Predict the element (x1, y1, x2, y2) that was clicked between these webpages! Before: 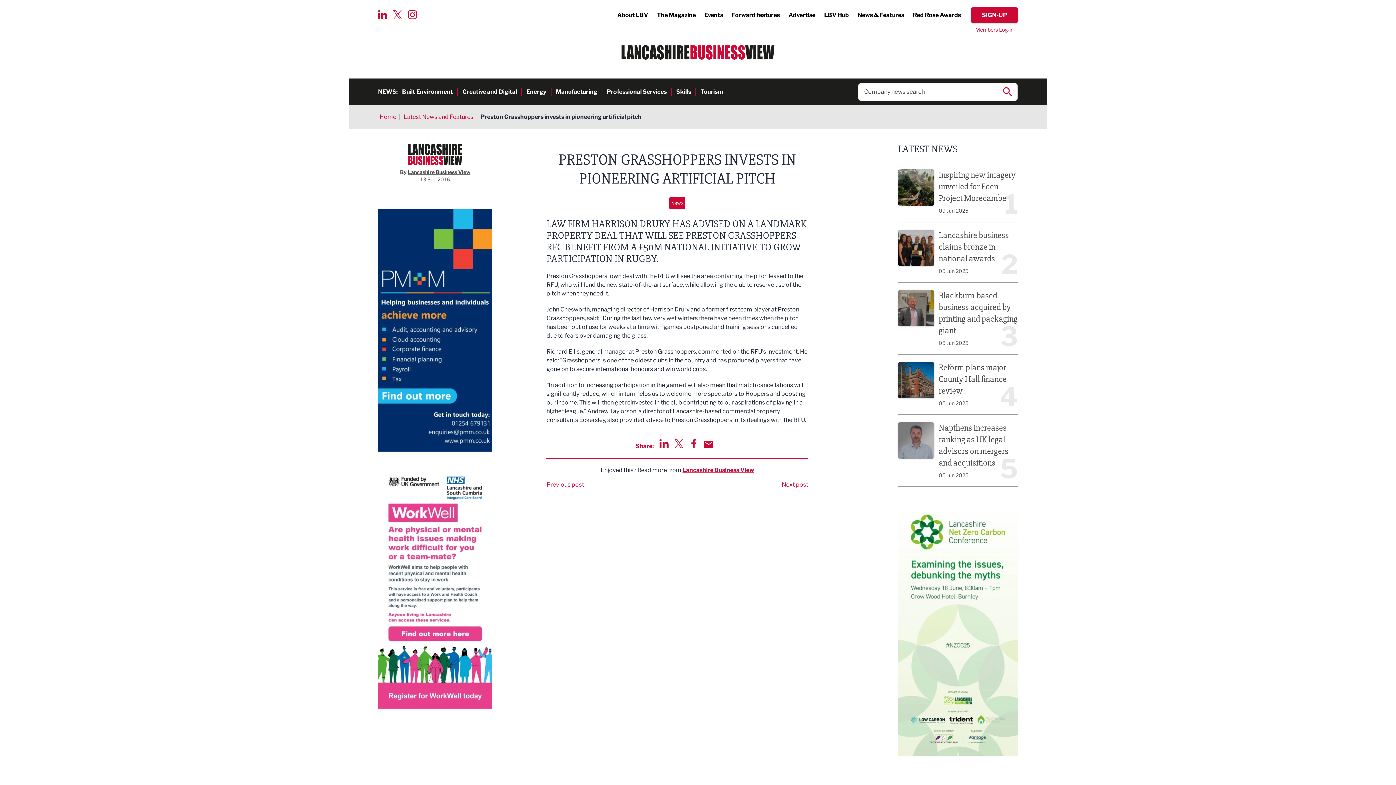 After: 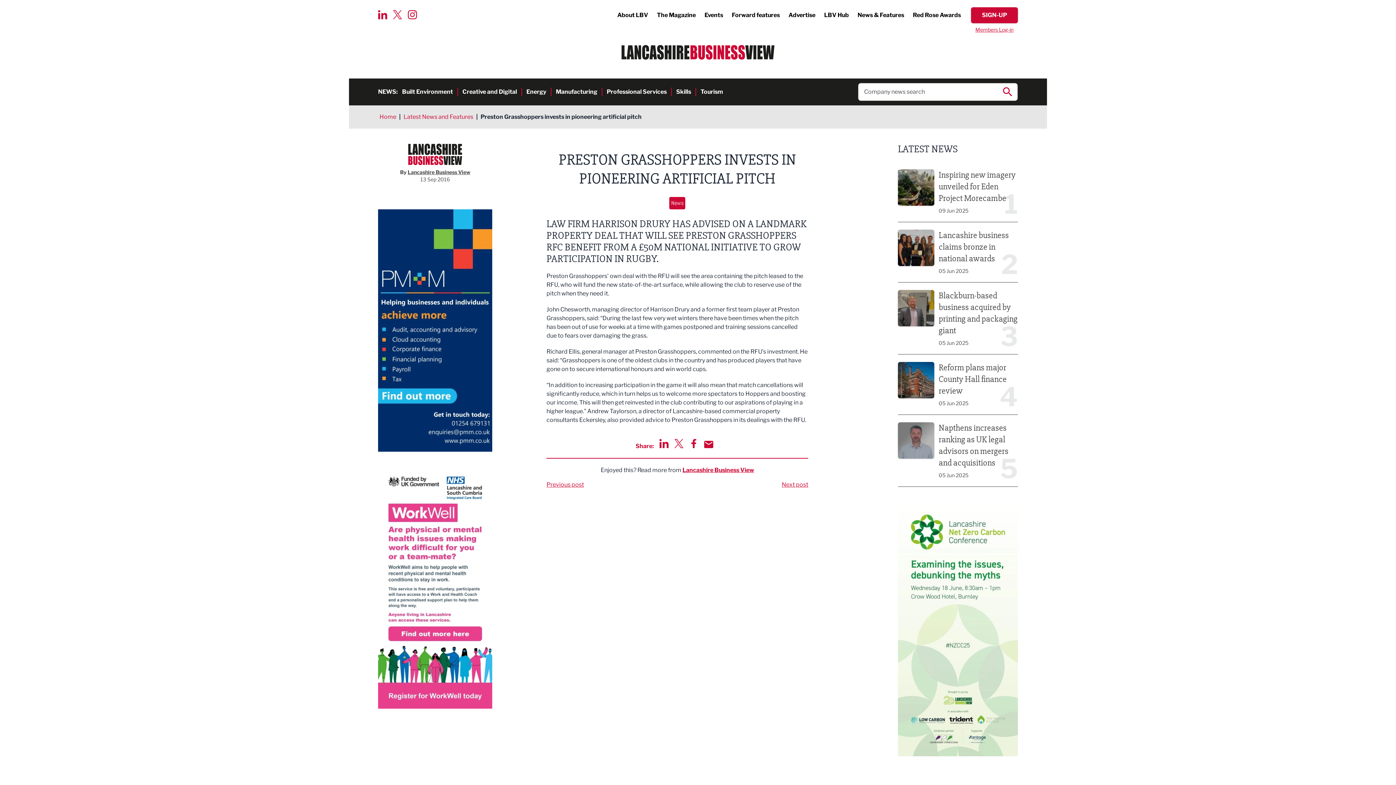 Action: bbox: (898, 501, 1018, 756)